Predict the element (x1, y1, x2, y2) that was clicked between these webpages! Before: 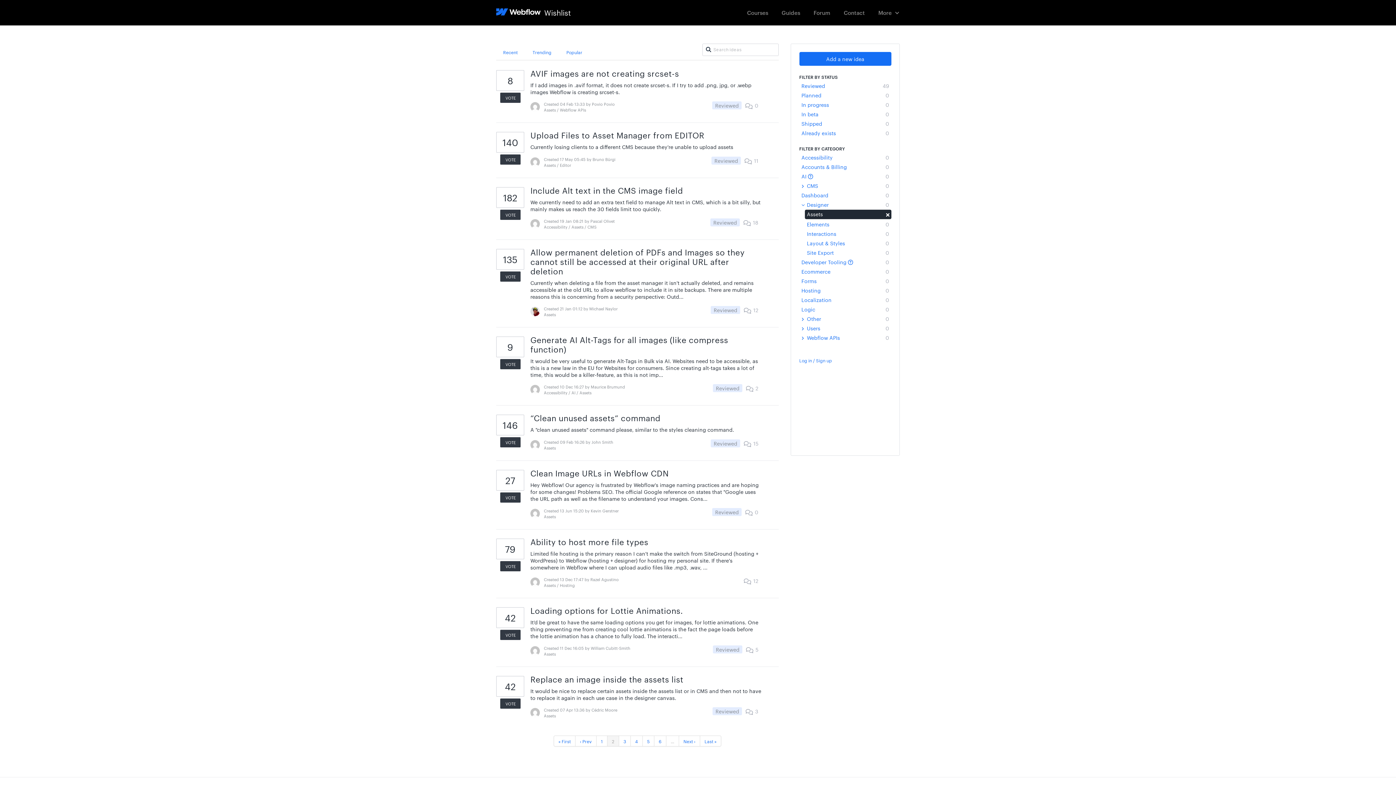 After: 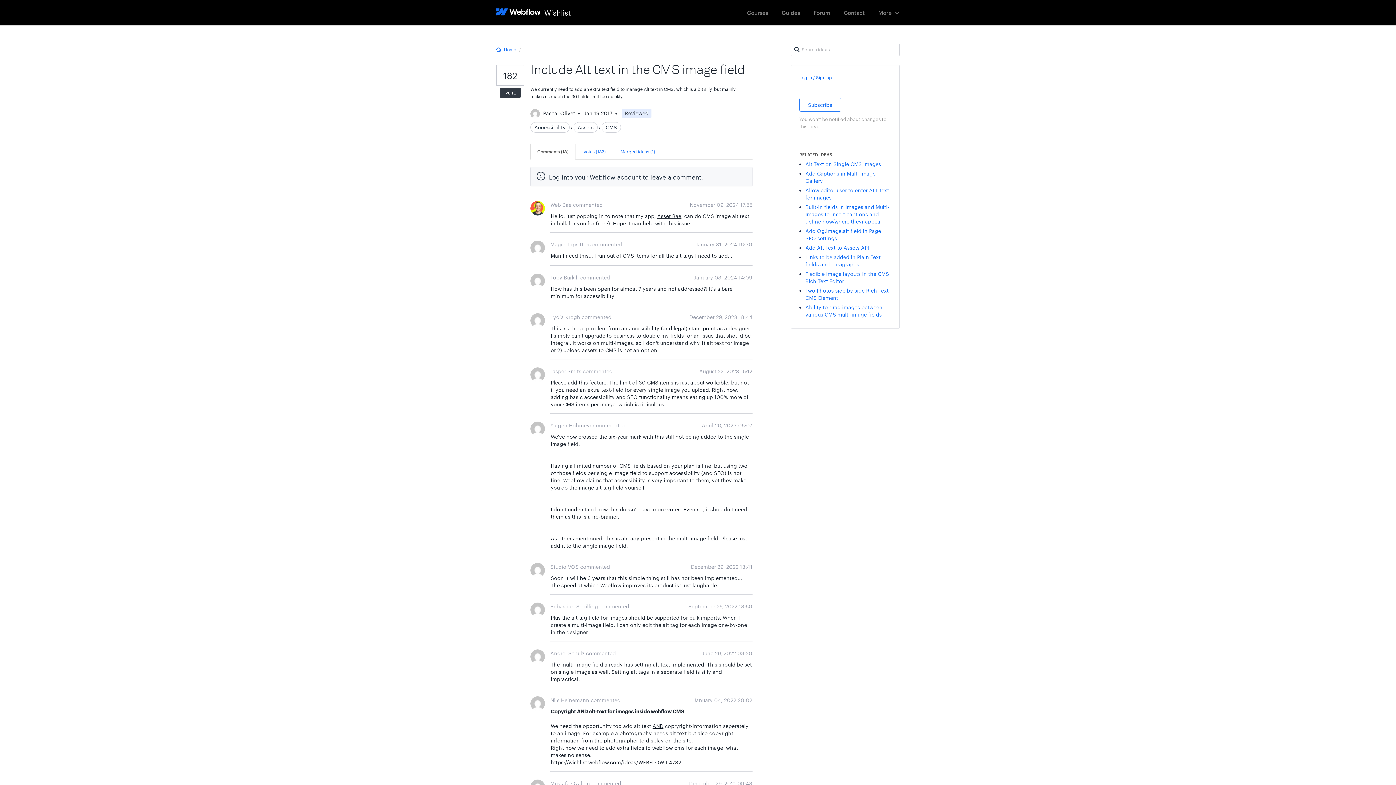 Action: label: Include Alt text in the CMS image field 
We currently need to add an extra text field to manage Alt text in CMS, which is a bit silly, but mainly makes us reach the 30 fields limit too quickly.
Created 19 Jan 08:21 by Pascal Olivet
Accessibility / Assets / CMS
 18
Reviewed bbox: (496, 187, 778, 234)